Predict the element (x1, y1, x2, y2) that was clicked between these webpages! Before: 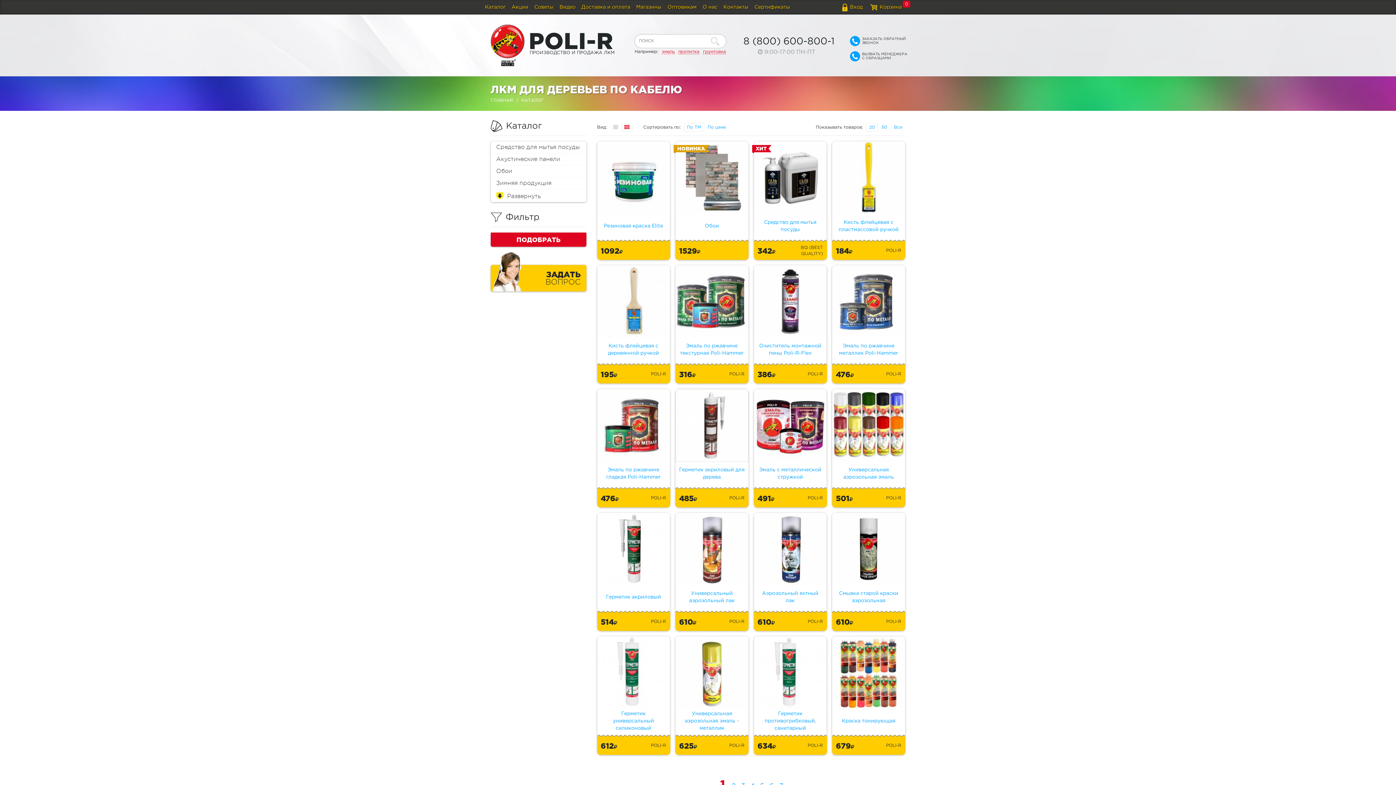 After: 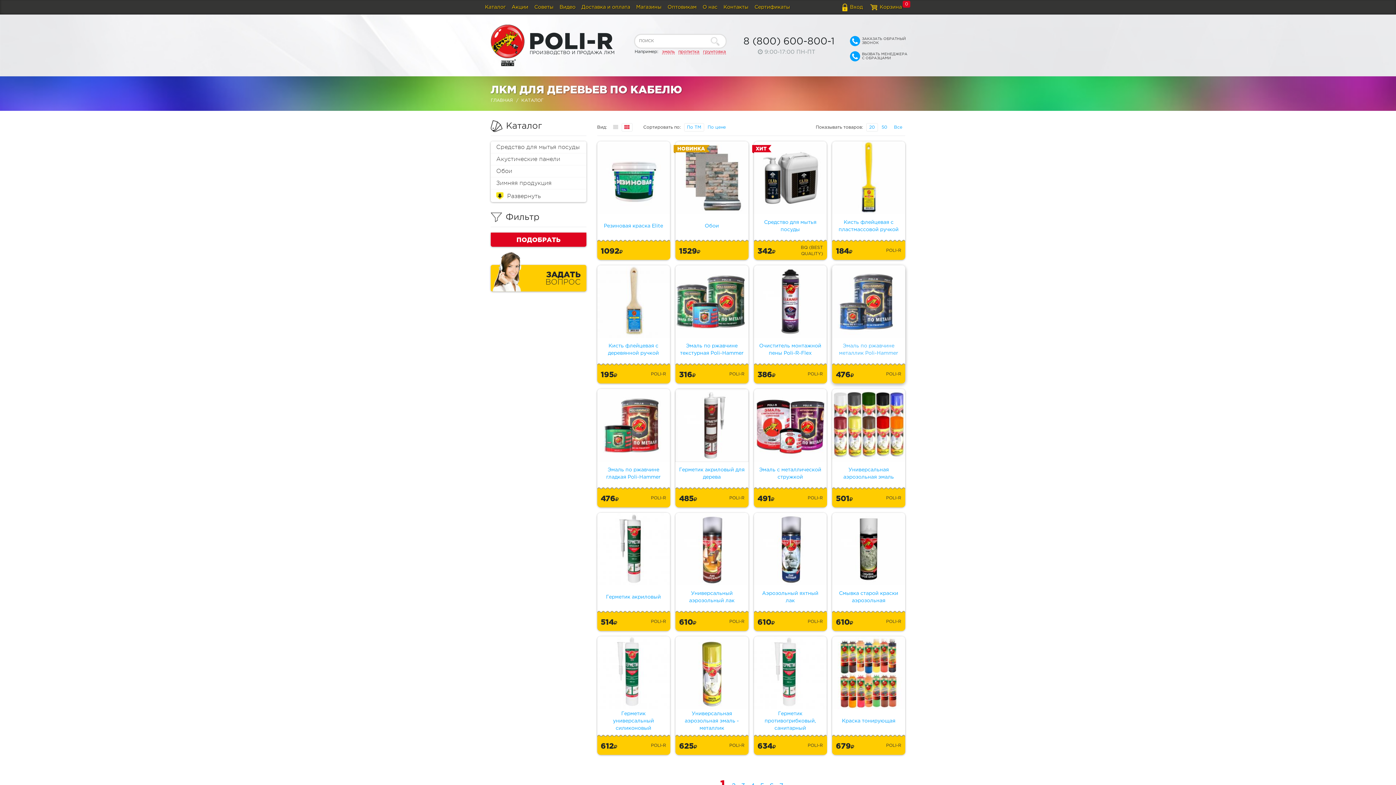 Action: bbox: (836, 338, 901, 361) label: Эмаль по ржавчине металлик Poli-Hammer